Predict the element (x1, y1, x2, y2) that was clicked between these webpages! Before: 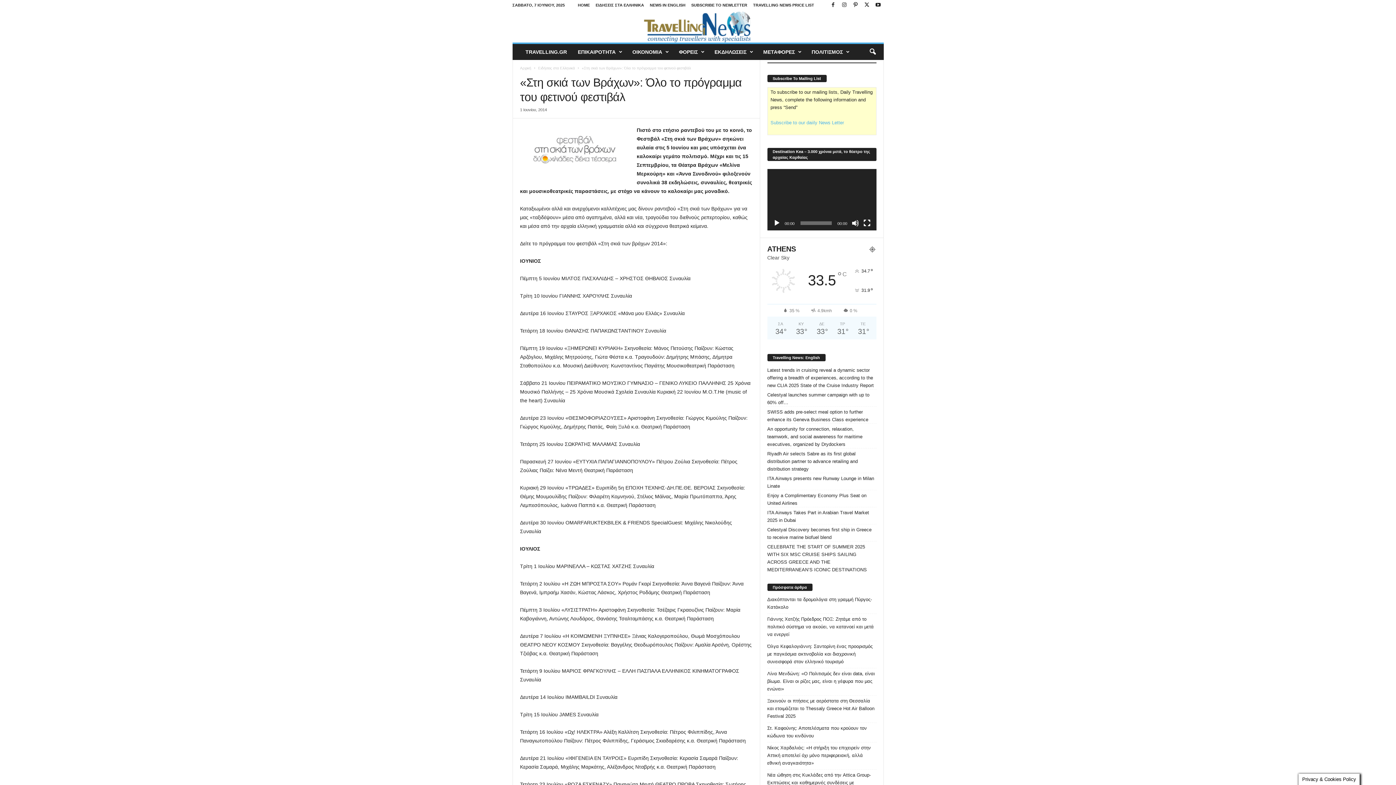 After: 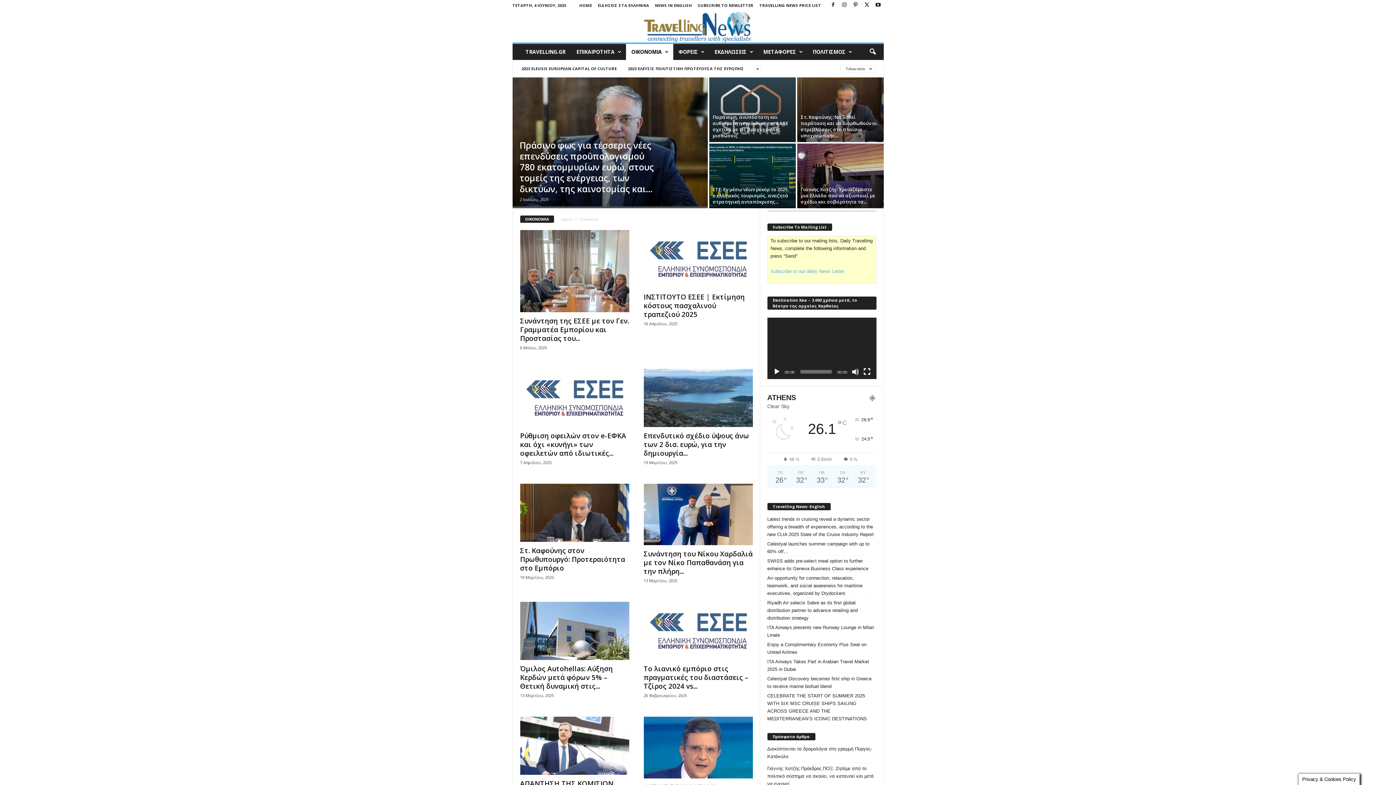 Action: label: ΟΙΚΟΝΟΜΙΑ bbox: (627, 44, 673, 60)